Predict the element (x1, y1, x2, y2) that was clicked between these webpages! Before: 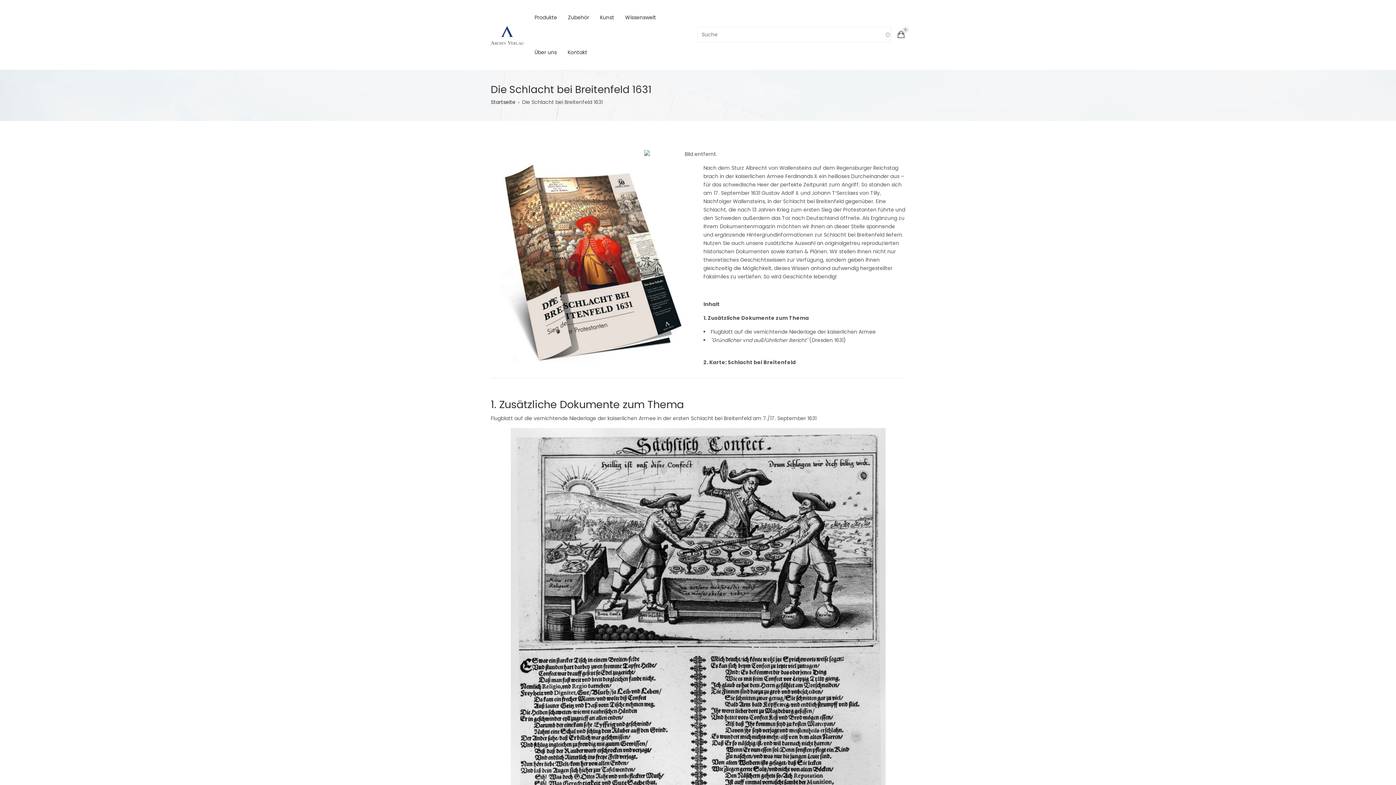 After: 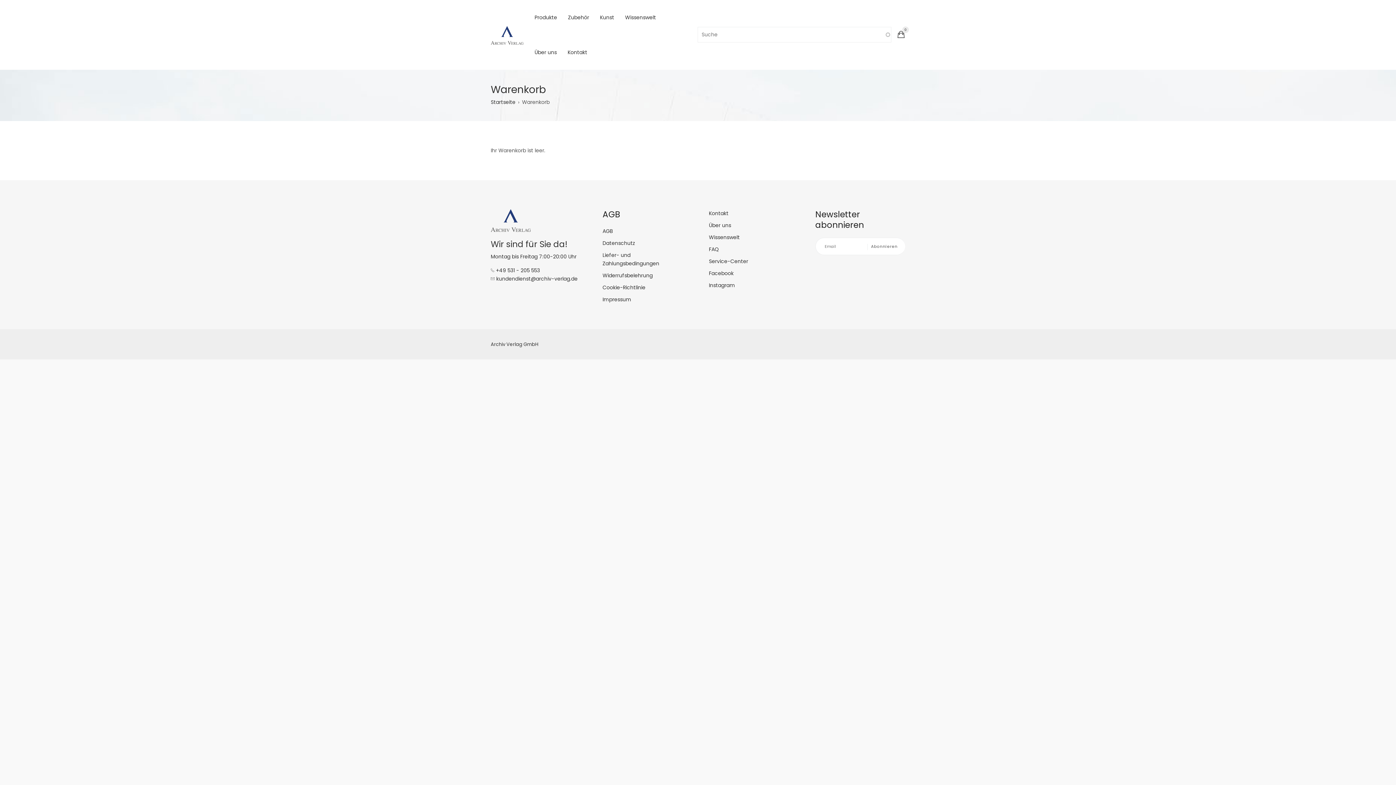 Action: label: 0 bbox: (897, 17, 905, 52)